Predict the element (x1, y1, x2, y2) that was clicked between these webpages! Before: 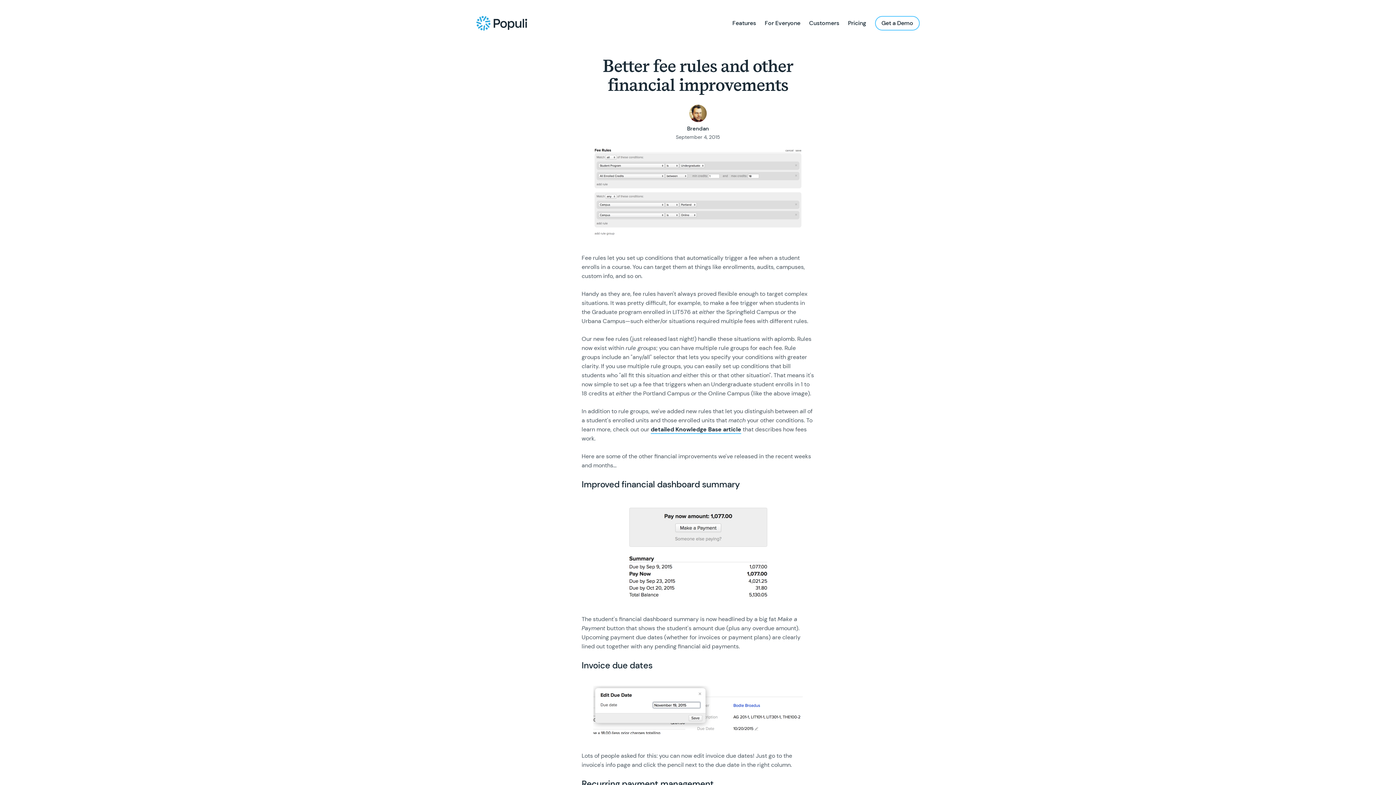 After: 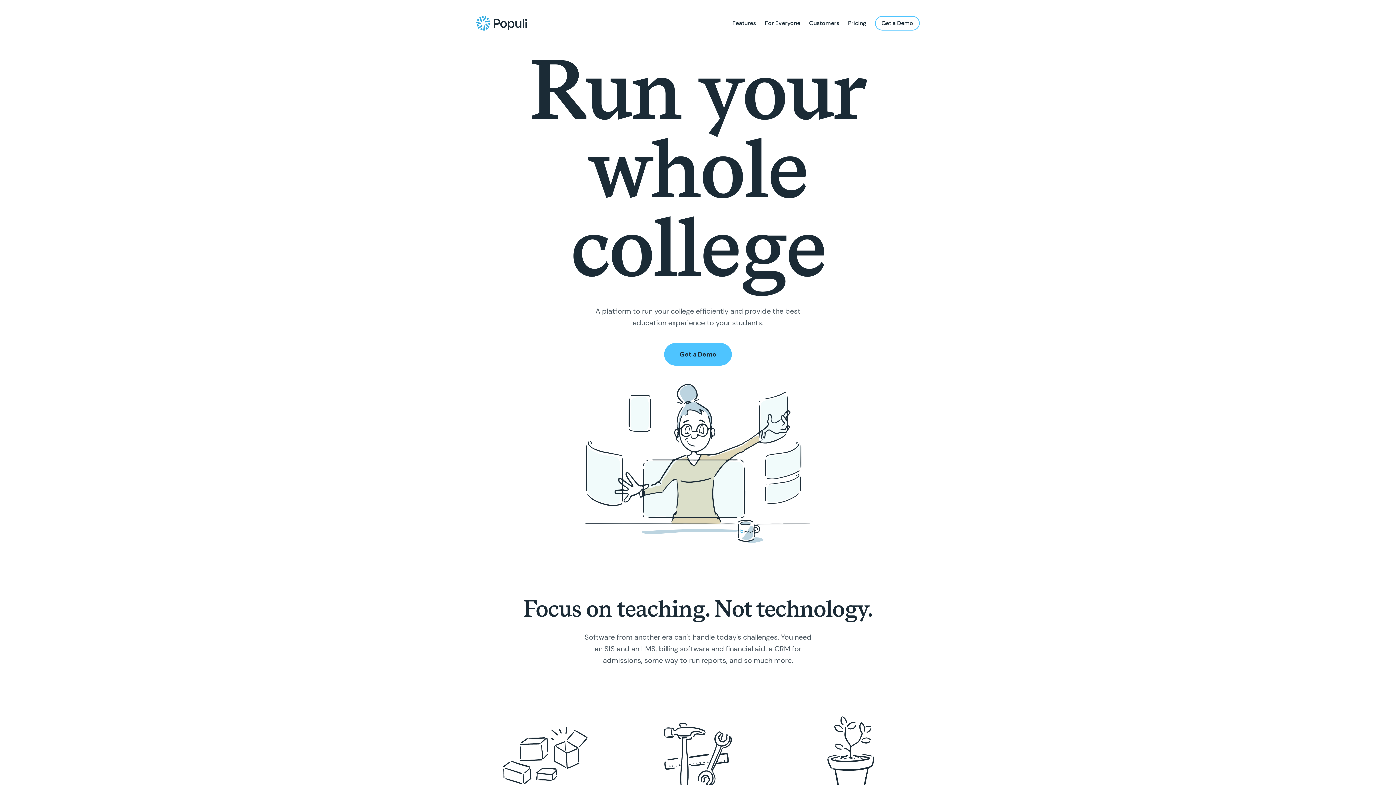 Action: label: Populi Homepage bbox: (476, 16, 527, 30)